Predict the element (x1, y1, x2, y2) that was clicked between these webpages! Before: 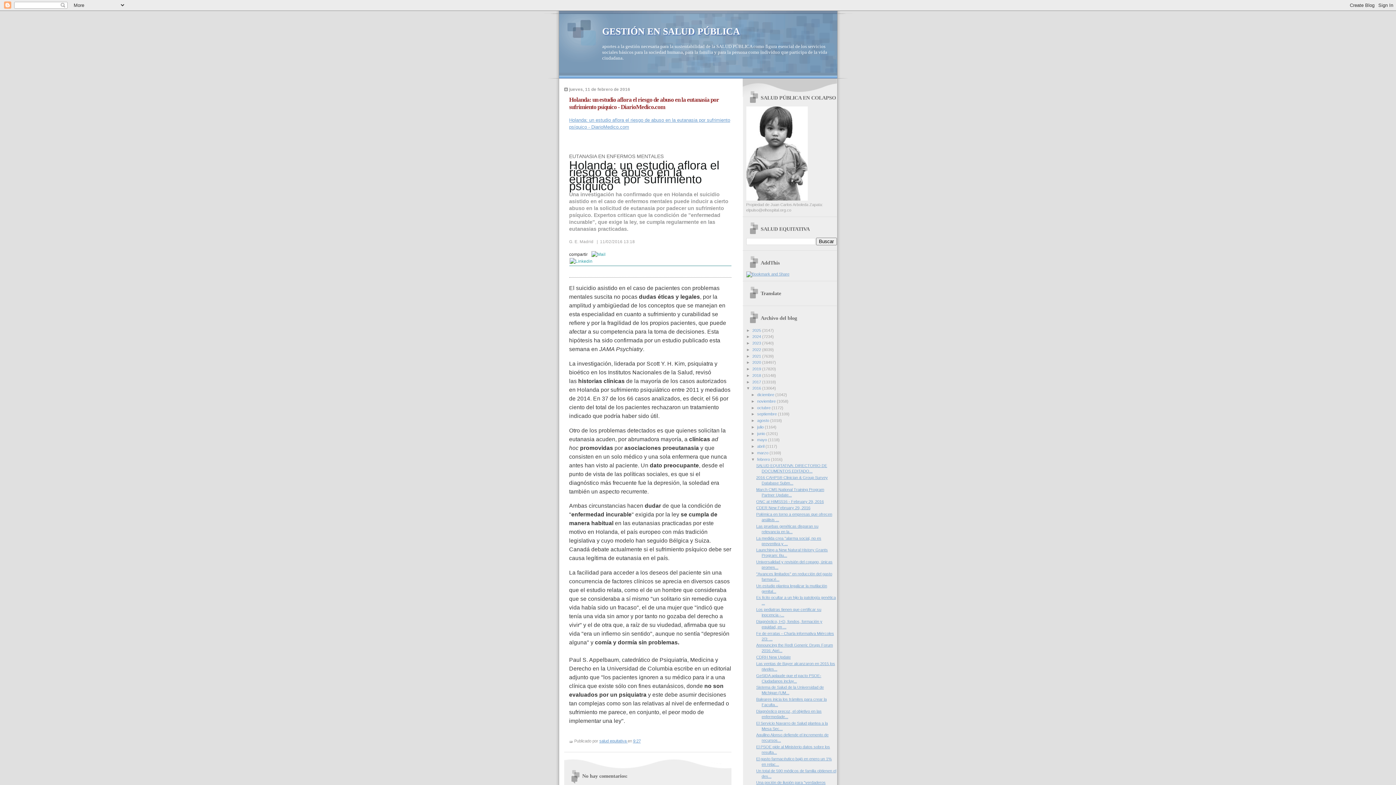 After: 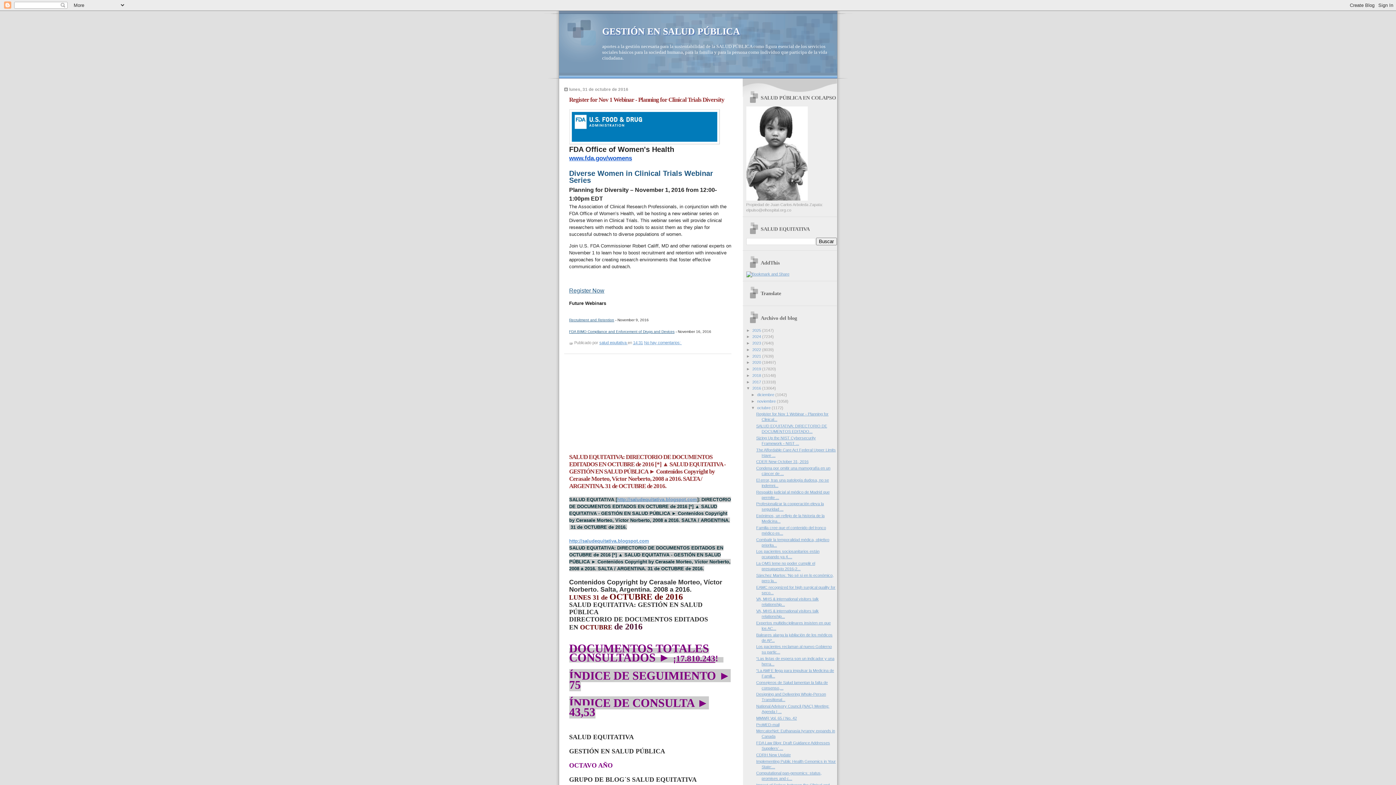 Action: label: octubre  bbox: (757, 405, 771, 410)